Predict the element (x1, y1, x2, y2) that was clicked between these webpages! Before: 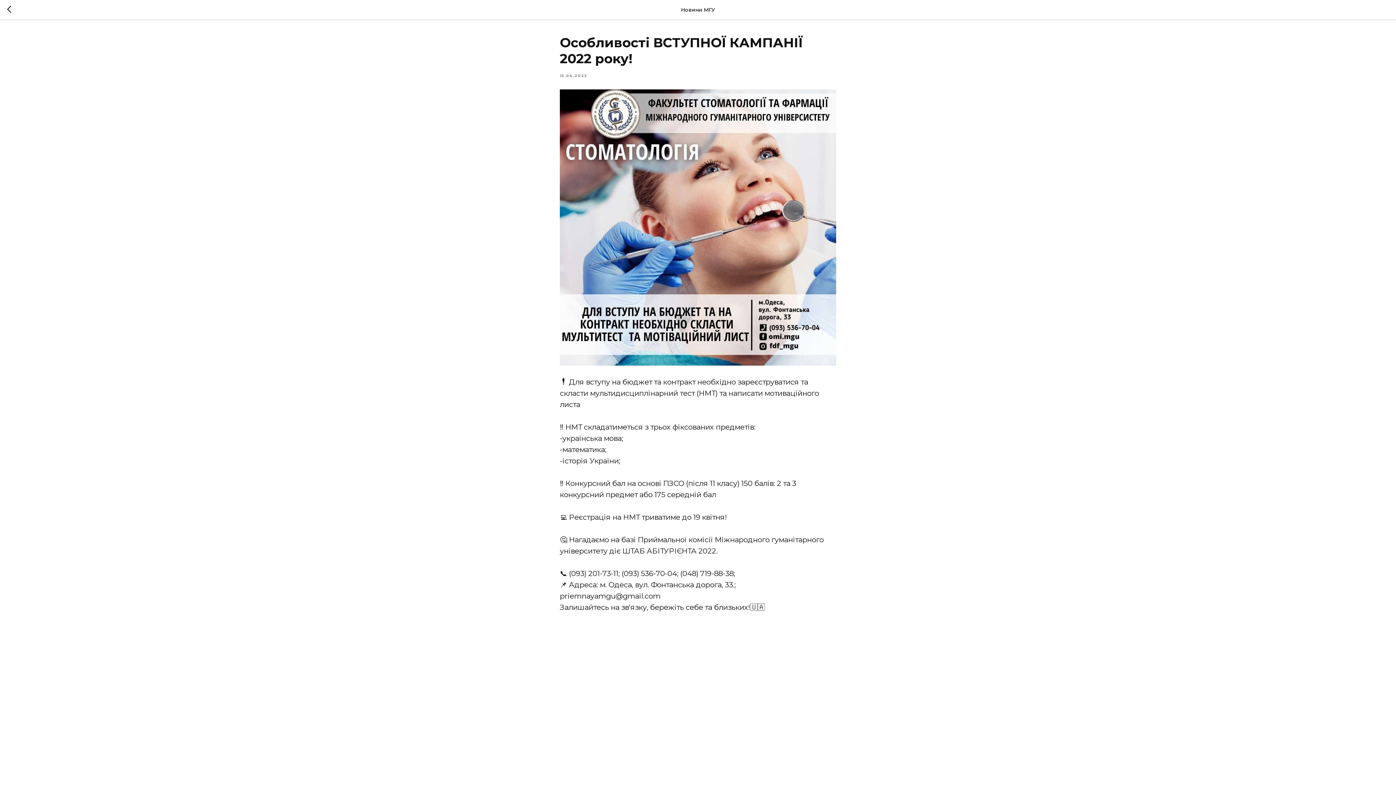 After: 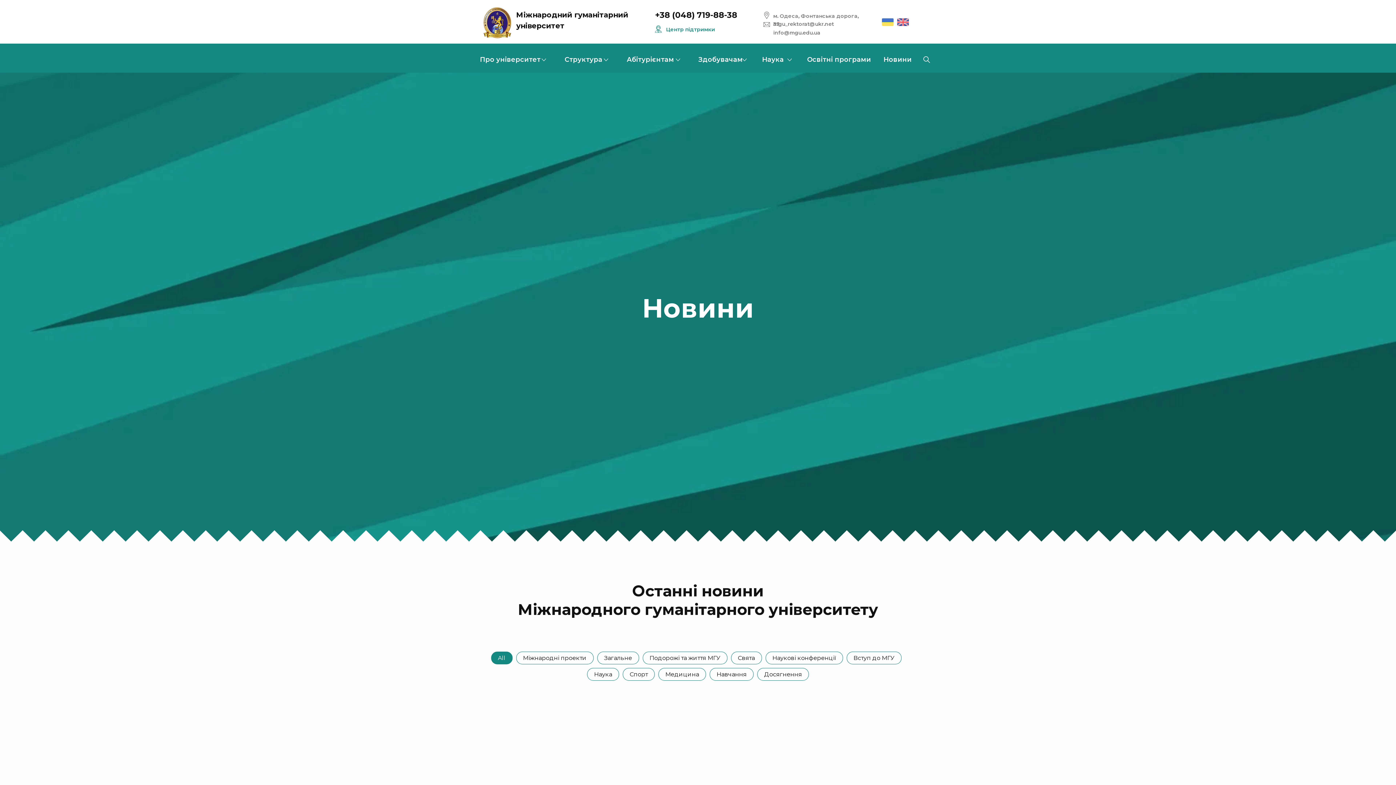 Action: bbox: (7, 5, 15, 14)